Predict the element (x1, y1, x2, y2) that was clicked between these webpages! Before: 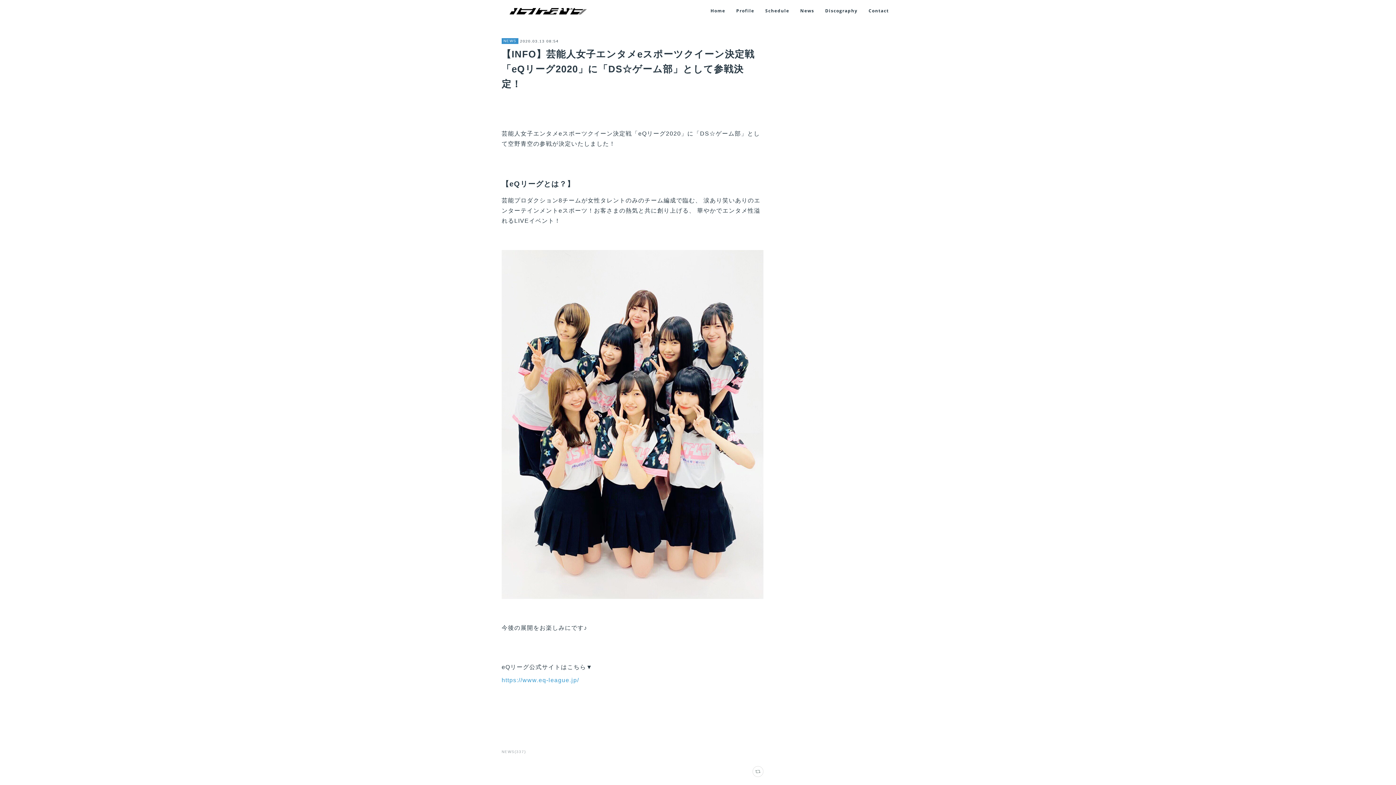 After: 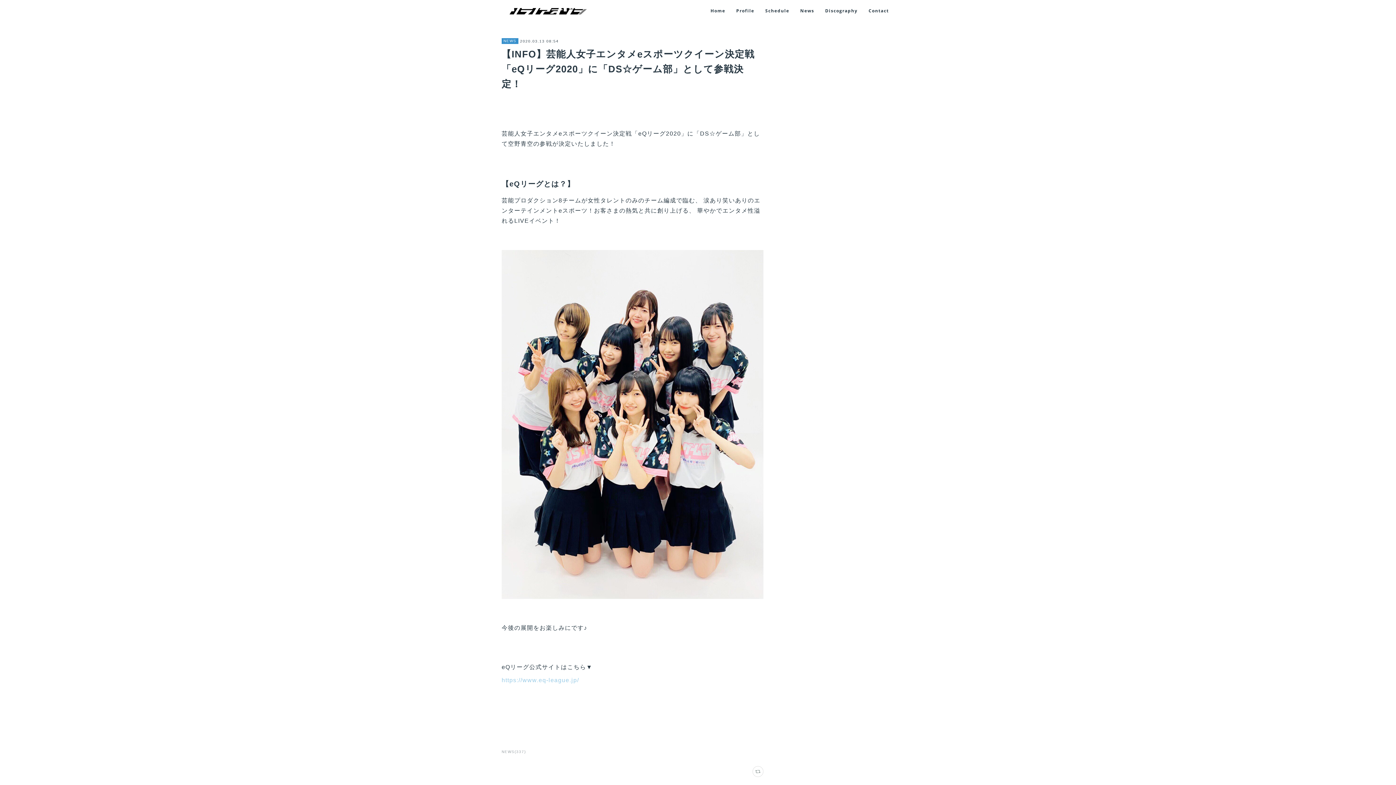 Action: label: https://www.eq-league.jp/ bbox: (501, 677, 579, 683)